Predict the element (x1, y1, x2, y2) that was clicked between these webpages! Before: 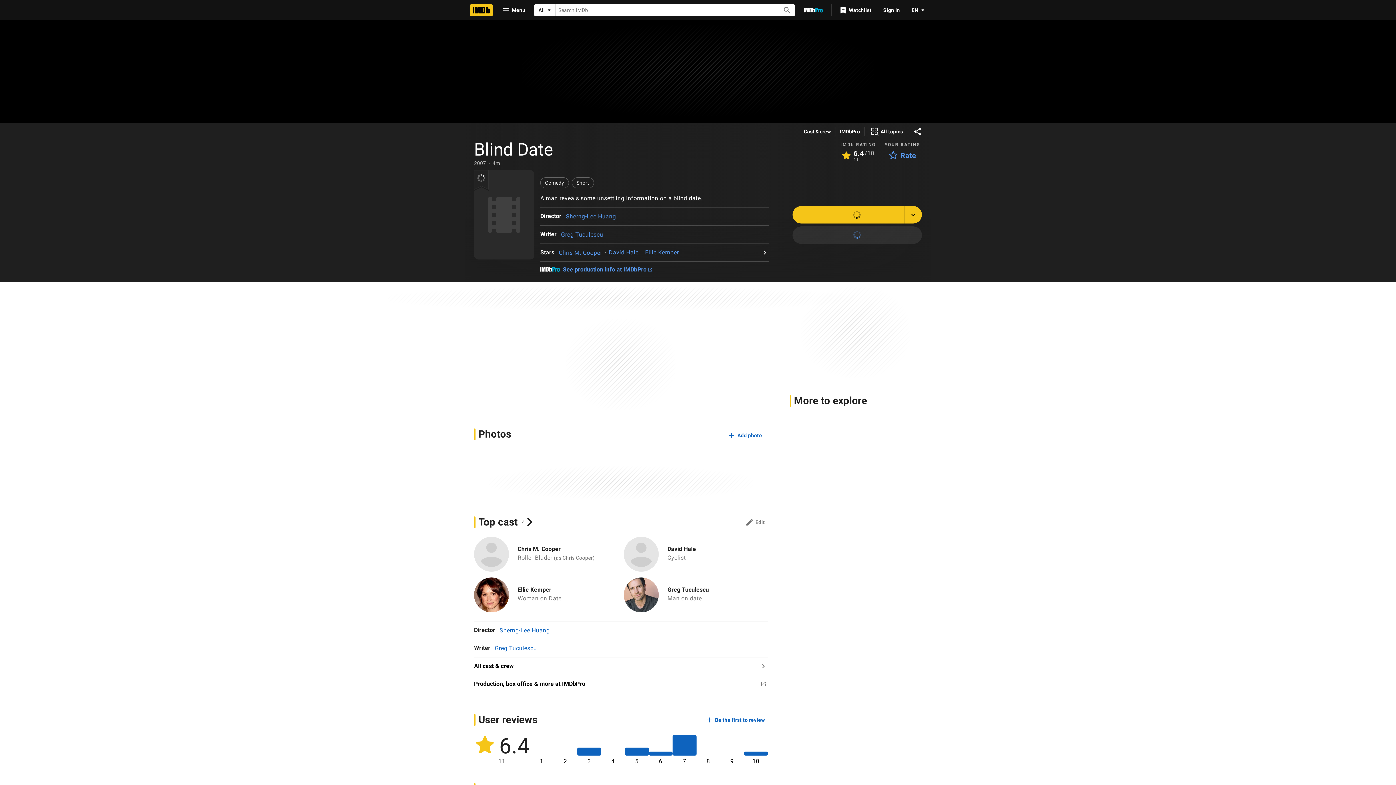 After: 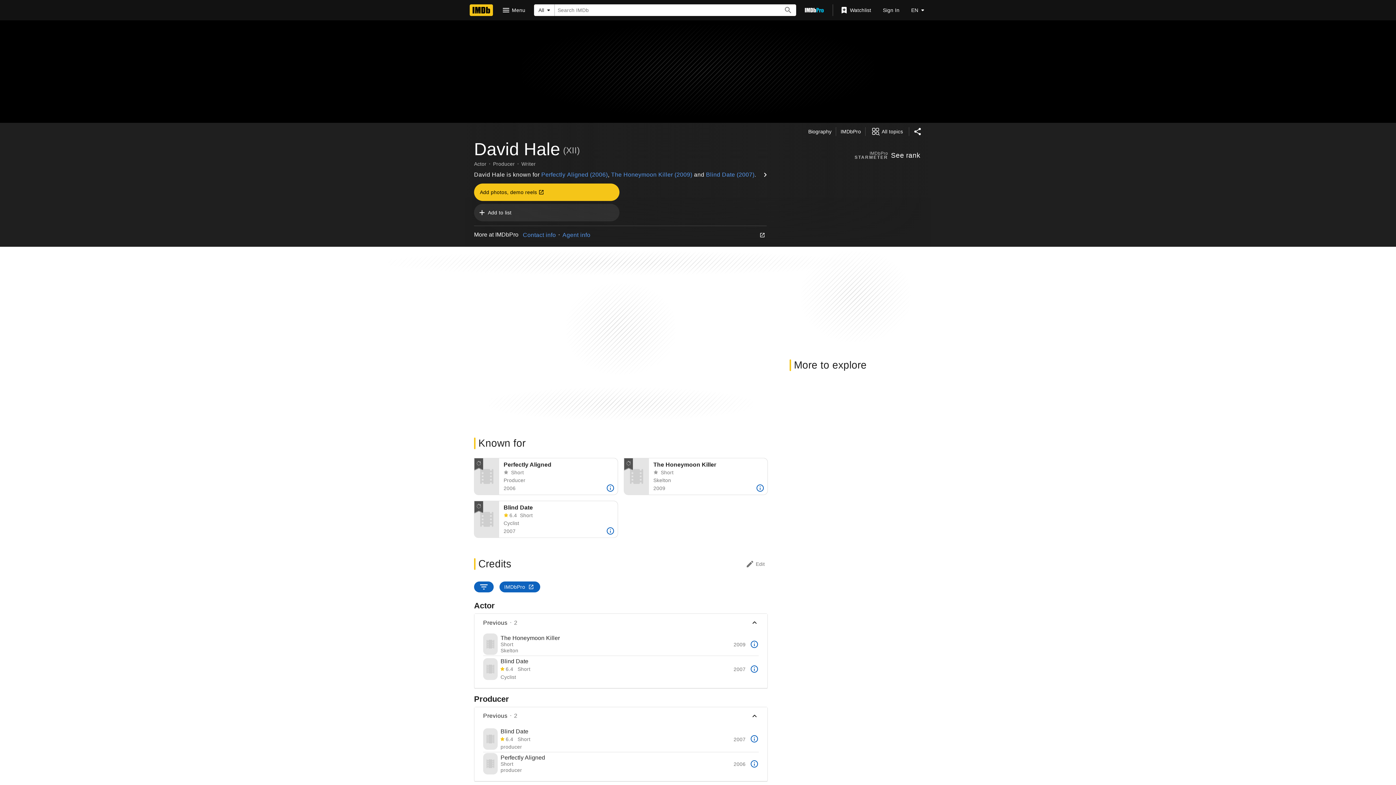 Action: bbox: (623, 536, 658, 571) label: David Hale